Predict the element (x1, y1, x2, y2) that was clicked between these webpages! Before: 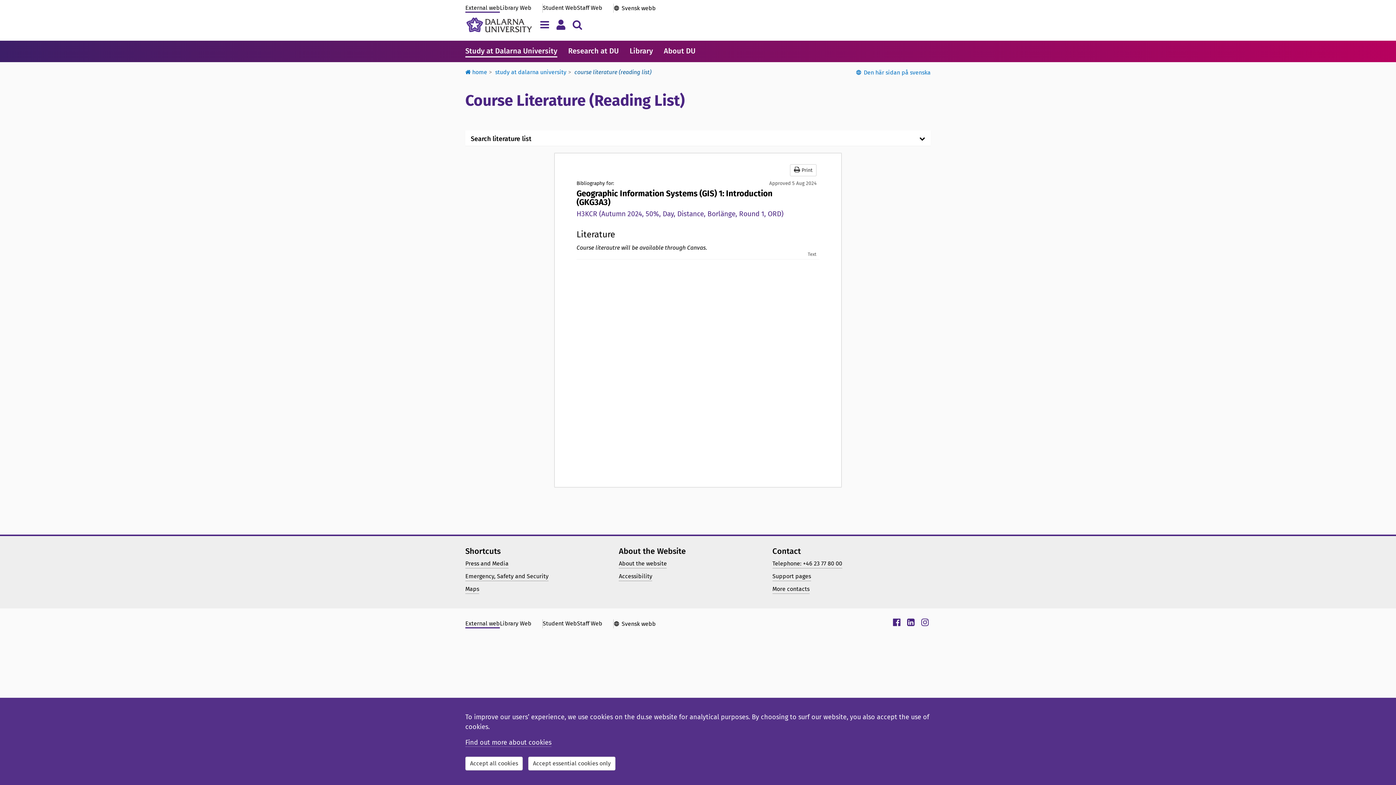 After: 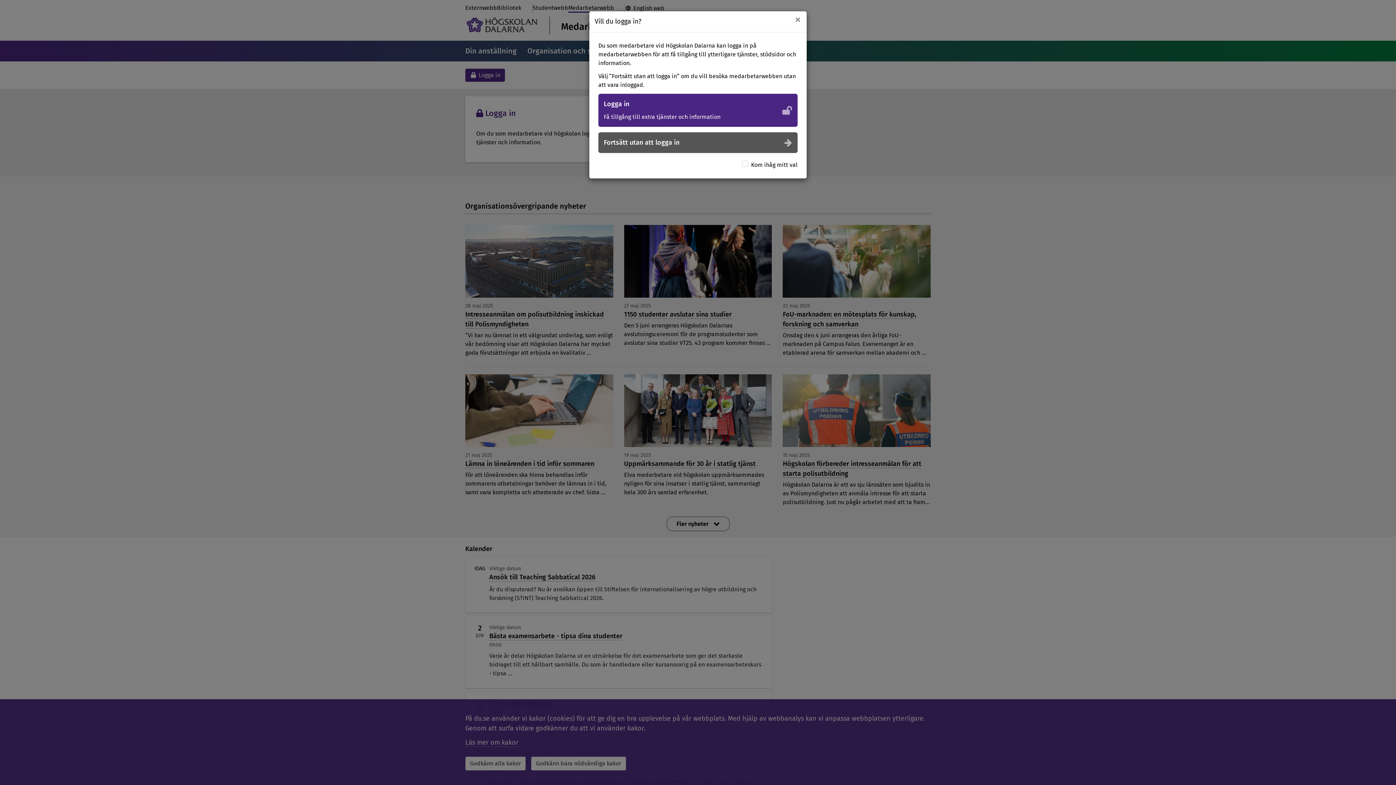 Action: label: Staff Web bbox: (577, 3, 602, 12)